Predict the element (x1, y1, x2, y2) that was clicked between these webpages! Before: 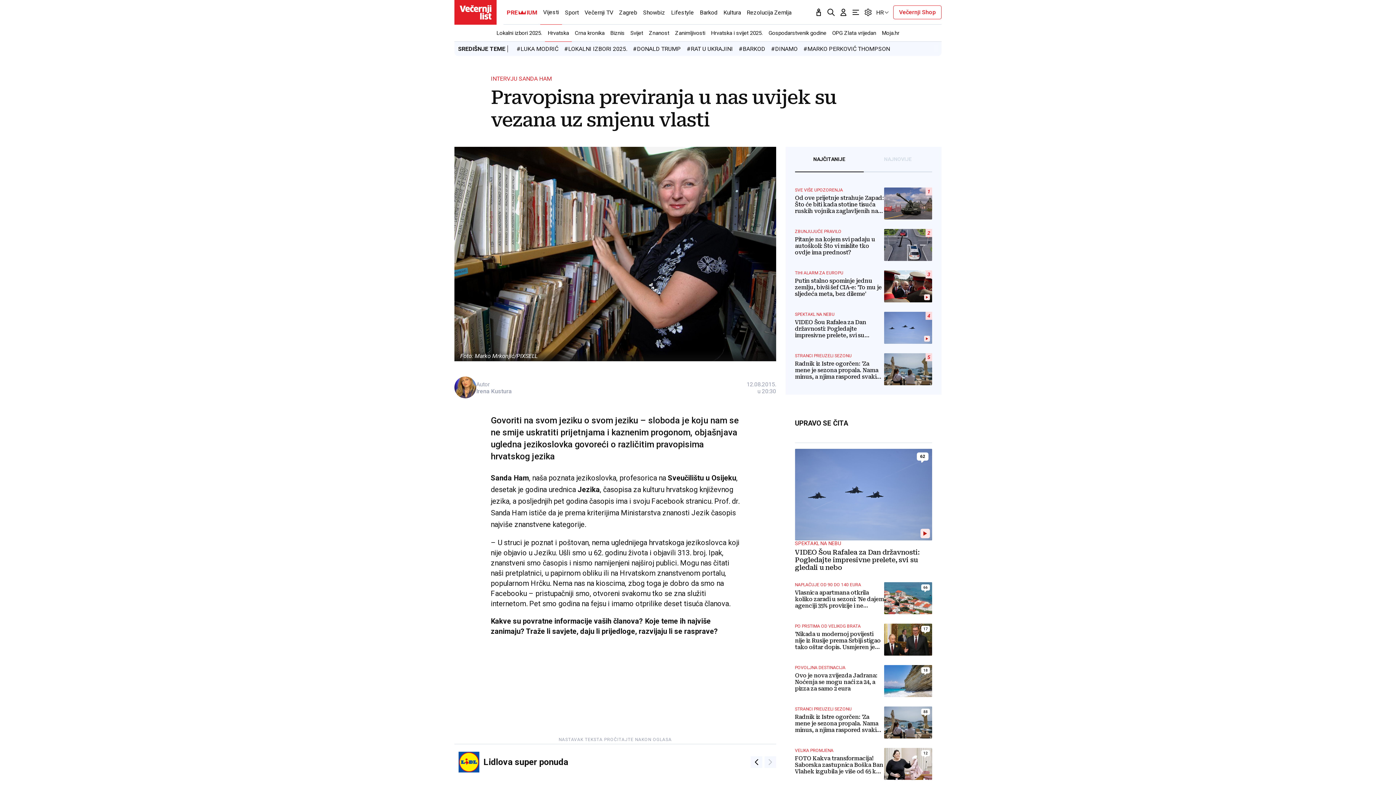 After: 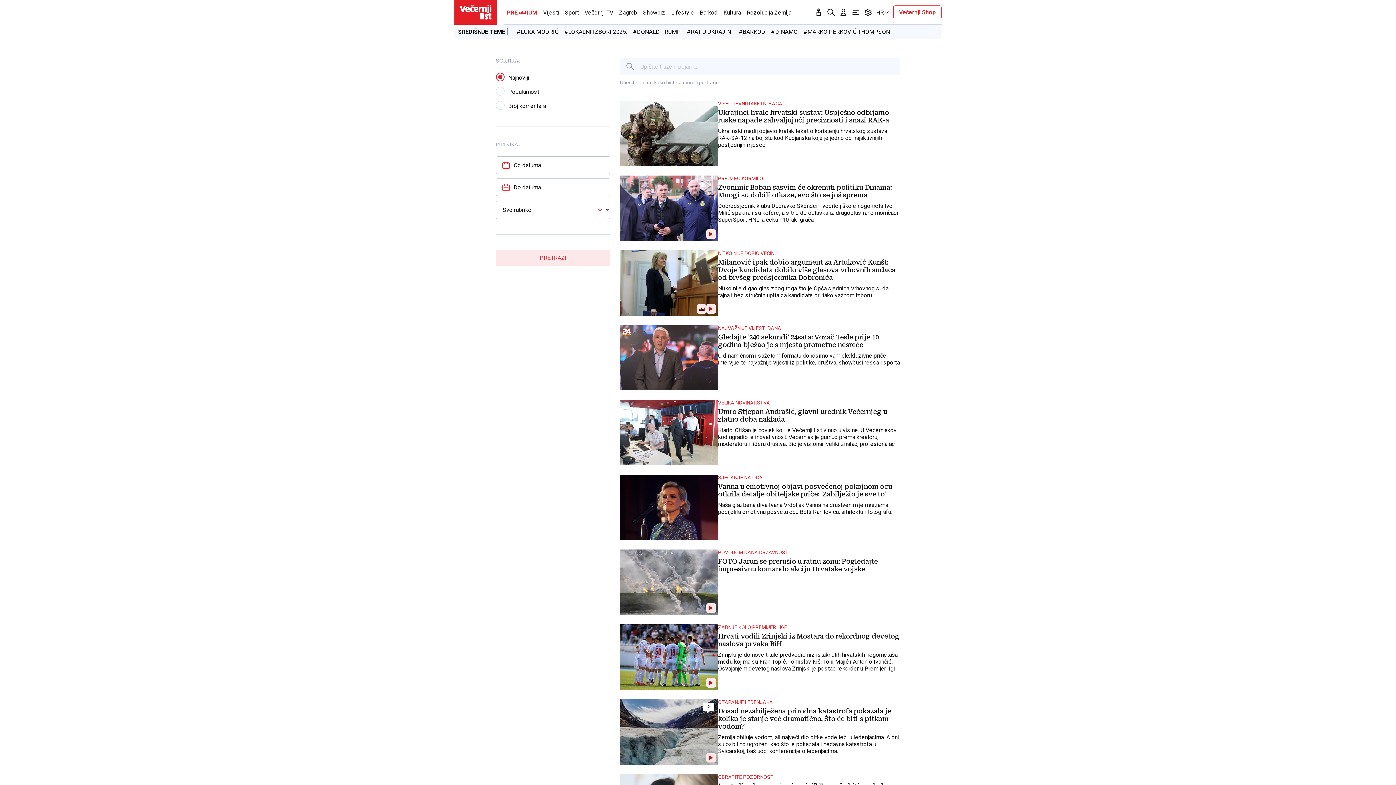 Action: label: Pretraga bbox: (826, 8, 835, 16)